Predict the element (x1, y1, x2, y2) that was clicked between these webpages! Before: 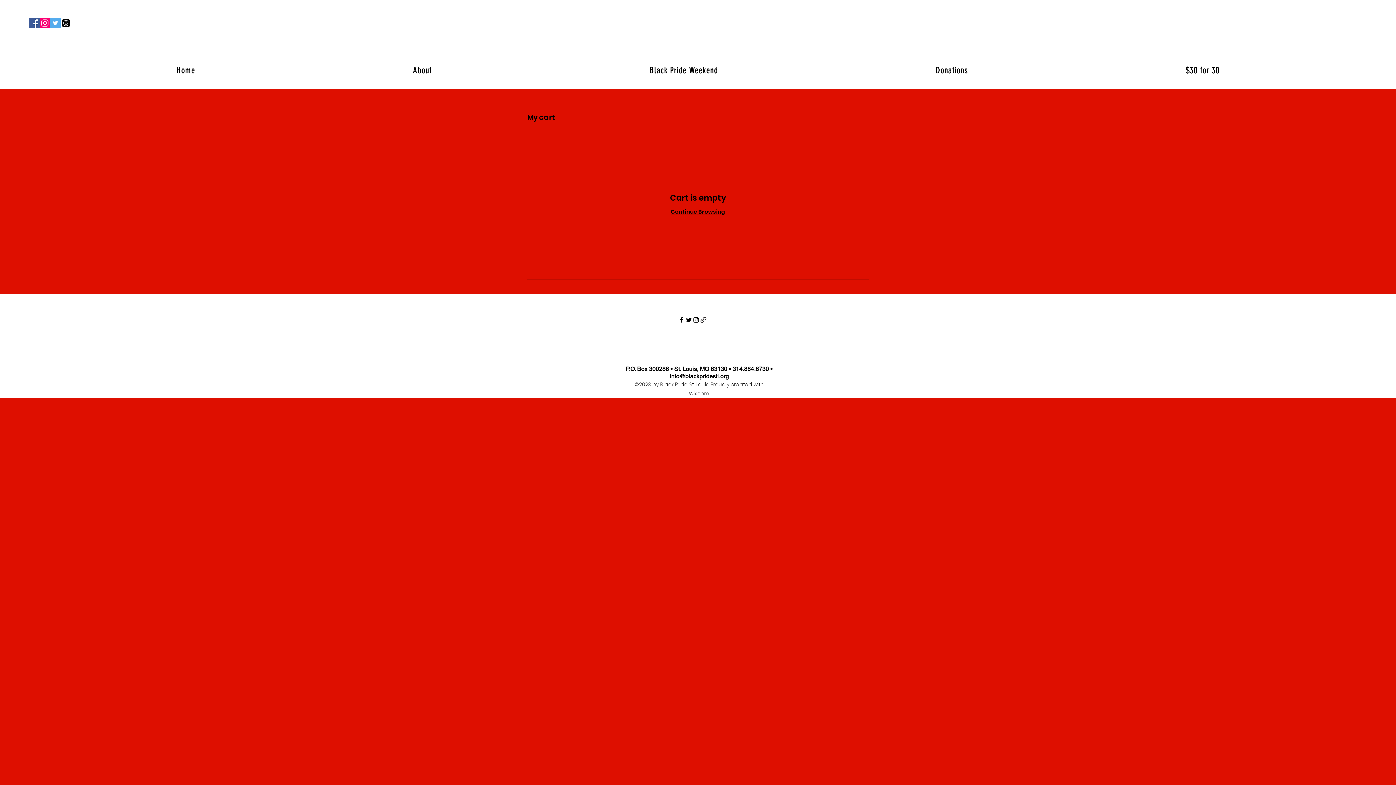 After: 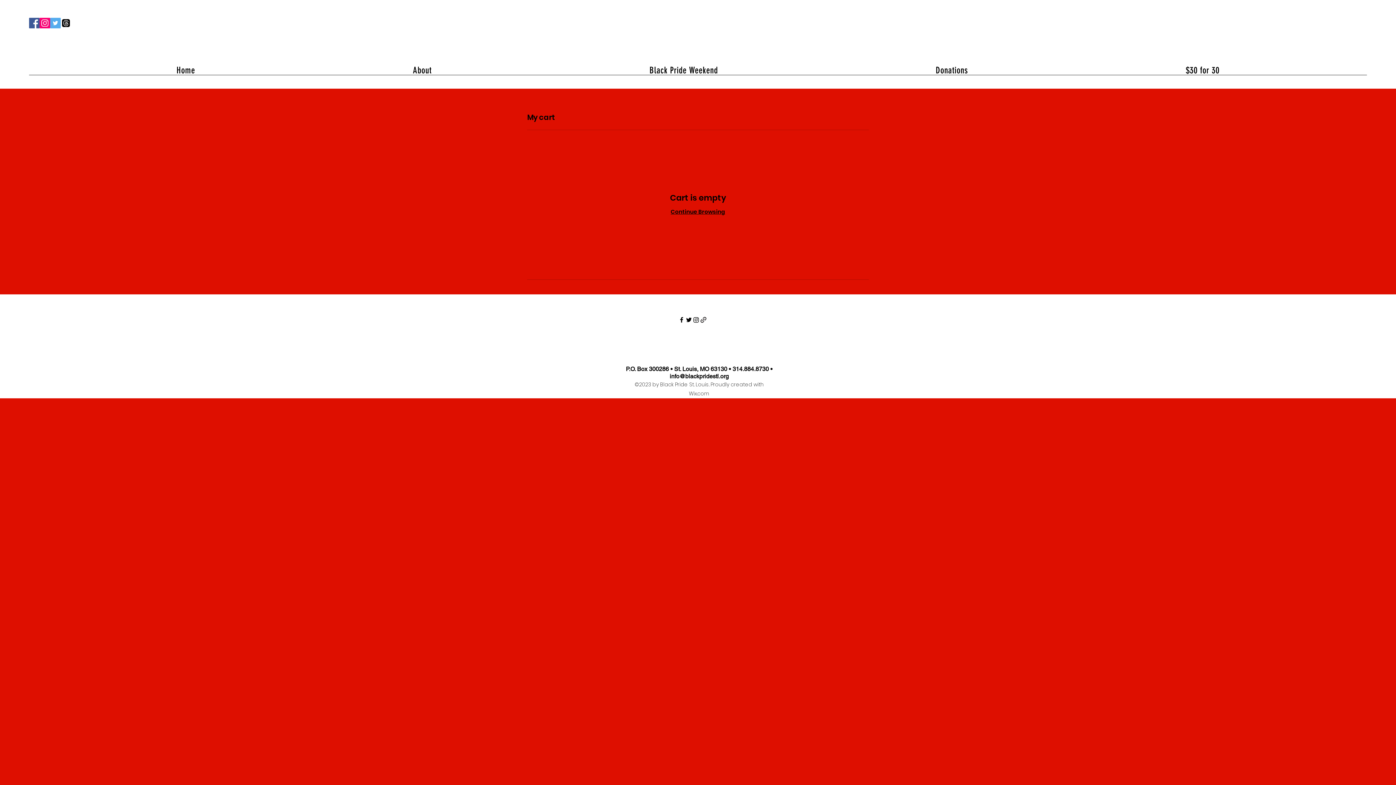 Action: bbox: (39, 17, 50, 28) label: Instagram